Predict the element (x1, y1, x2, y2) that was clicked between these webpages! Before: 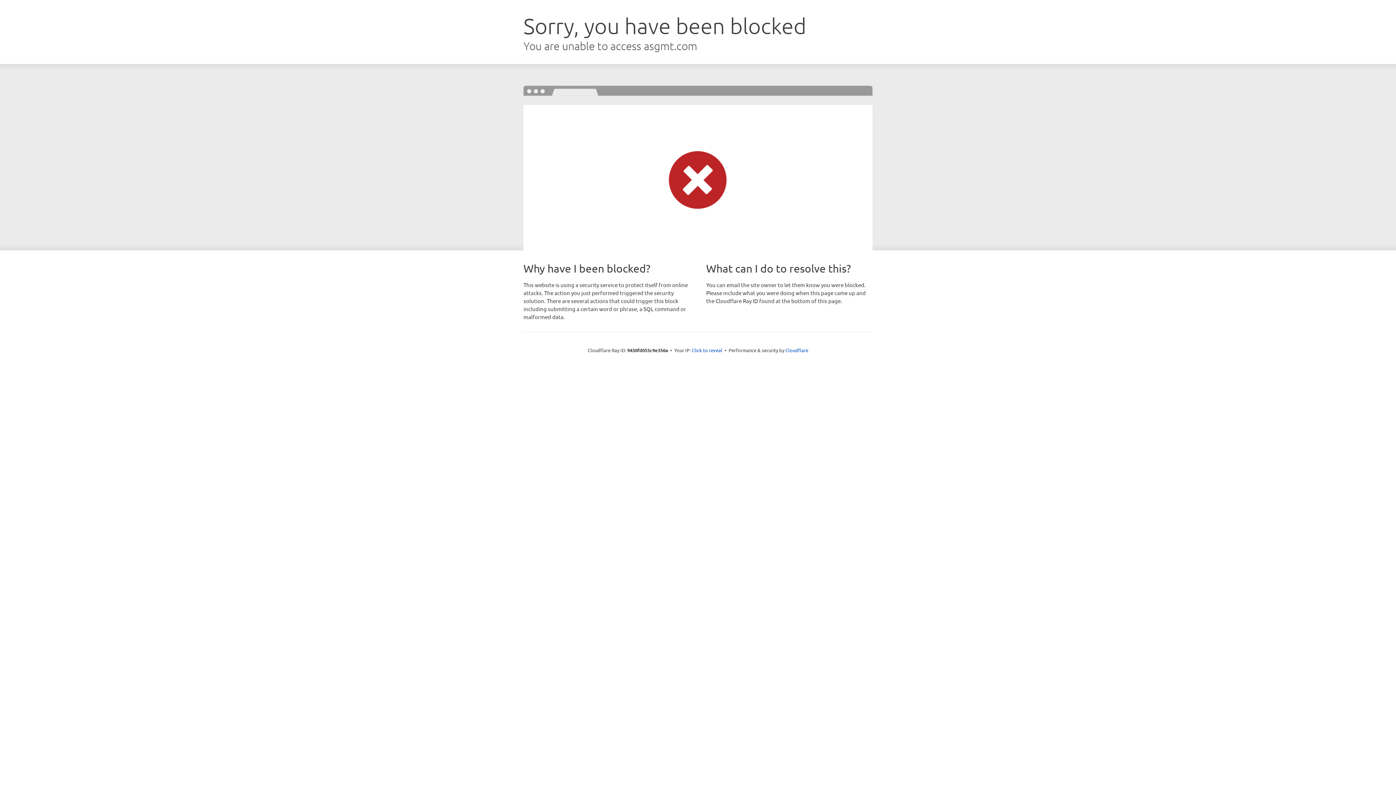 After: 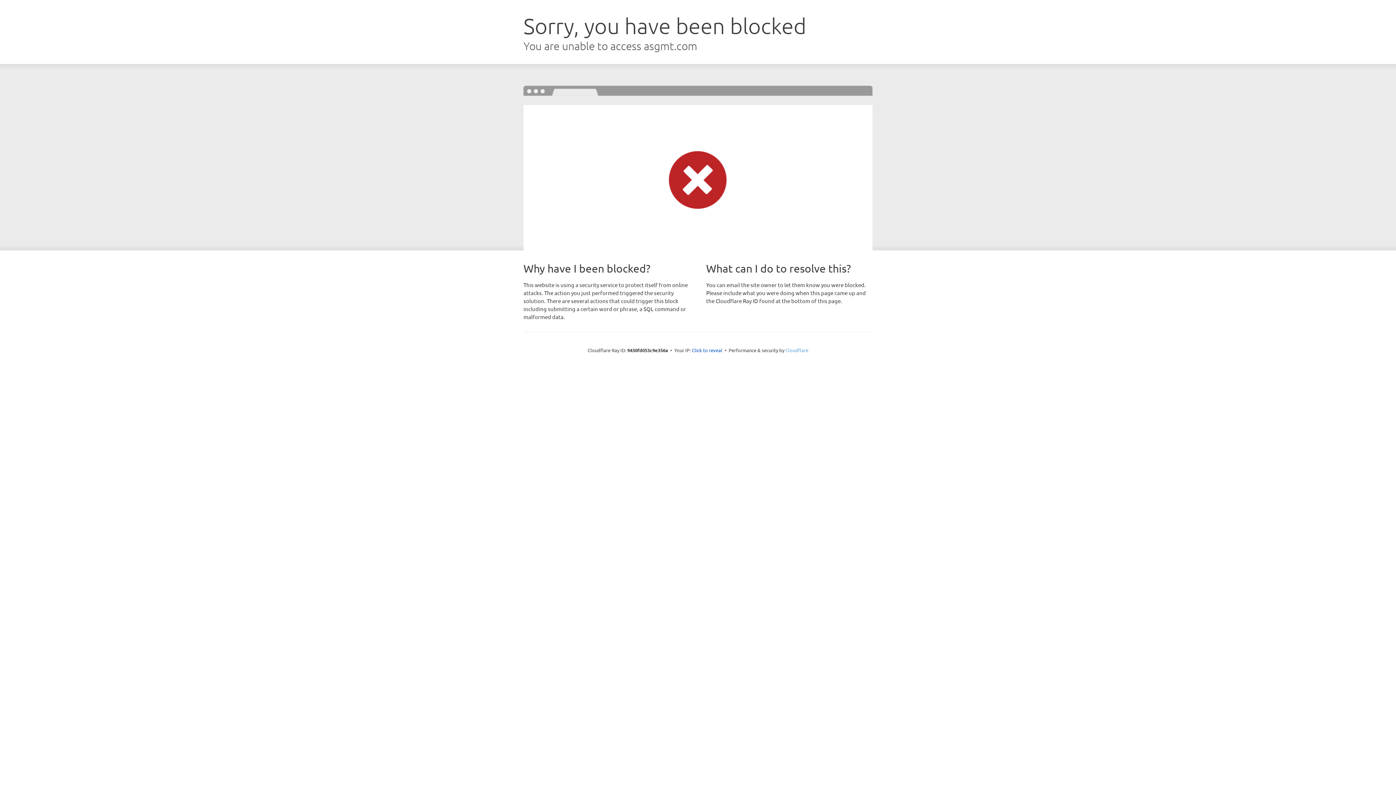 Action: label: Cloudflare bbox: (785, 347, 808, 353)